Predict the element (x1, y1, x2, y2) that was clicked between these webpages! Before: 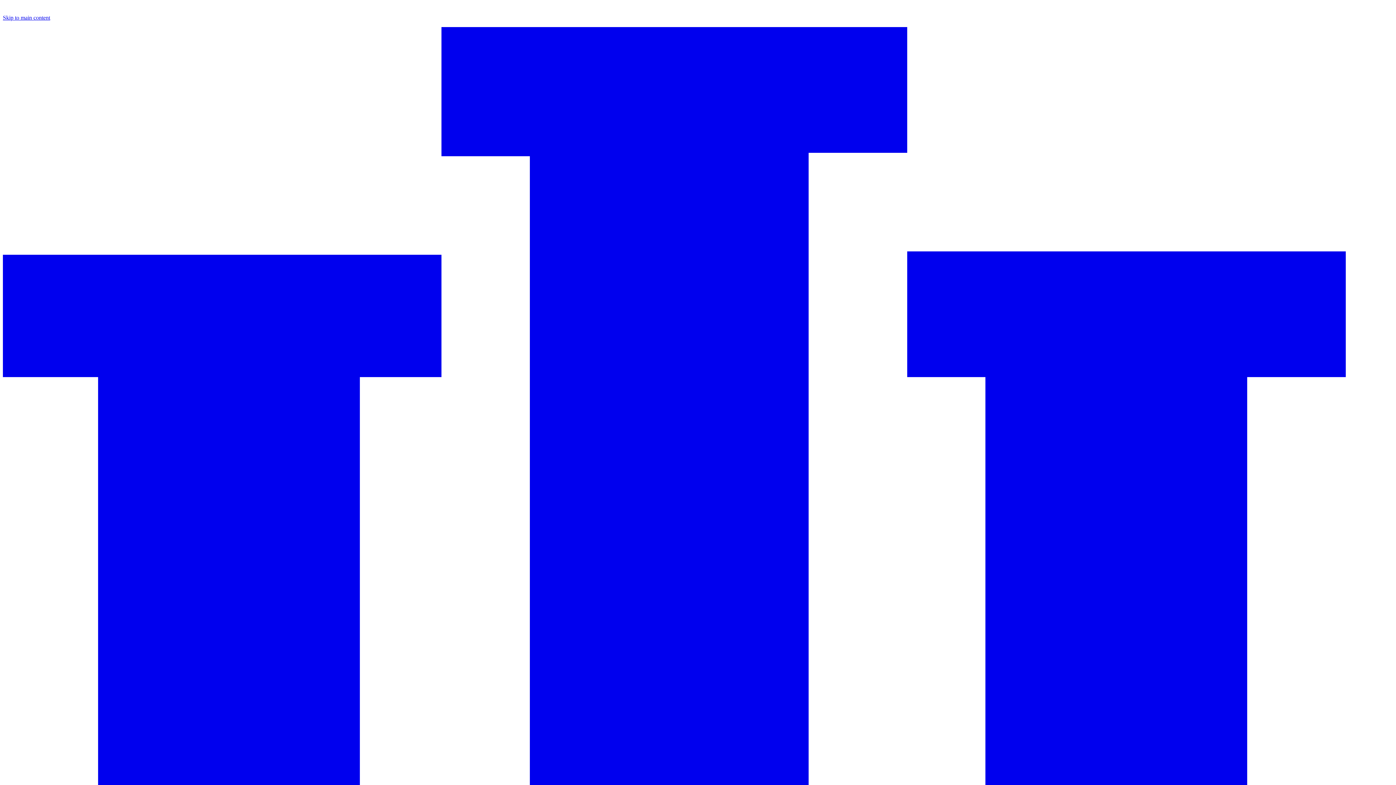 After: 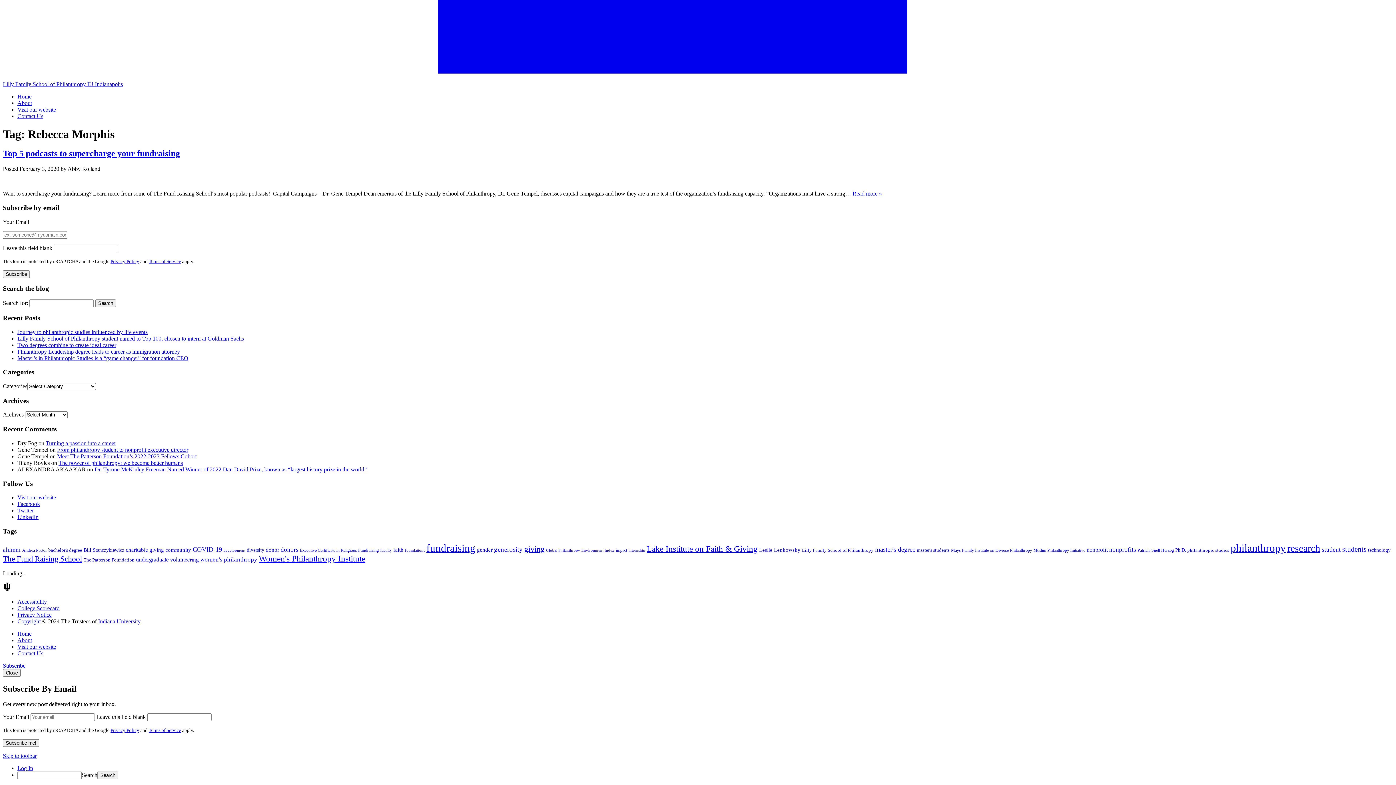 Action: bbox: (2, 14, 50, 20) label: Skip to main content